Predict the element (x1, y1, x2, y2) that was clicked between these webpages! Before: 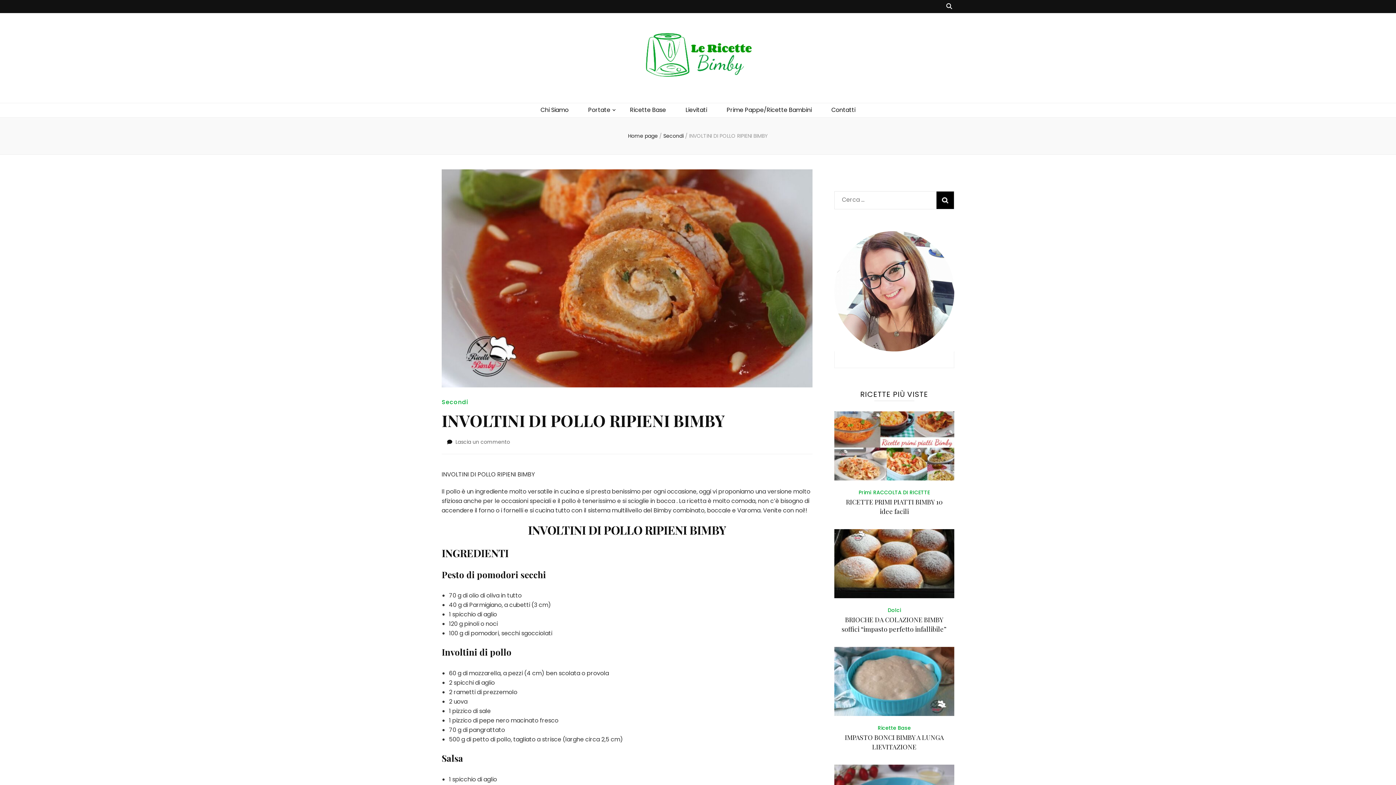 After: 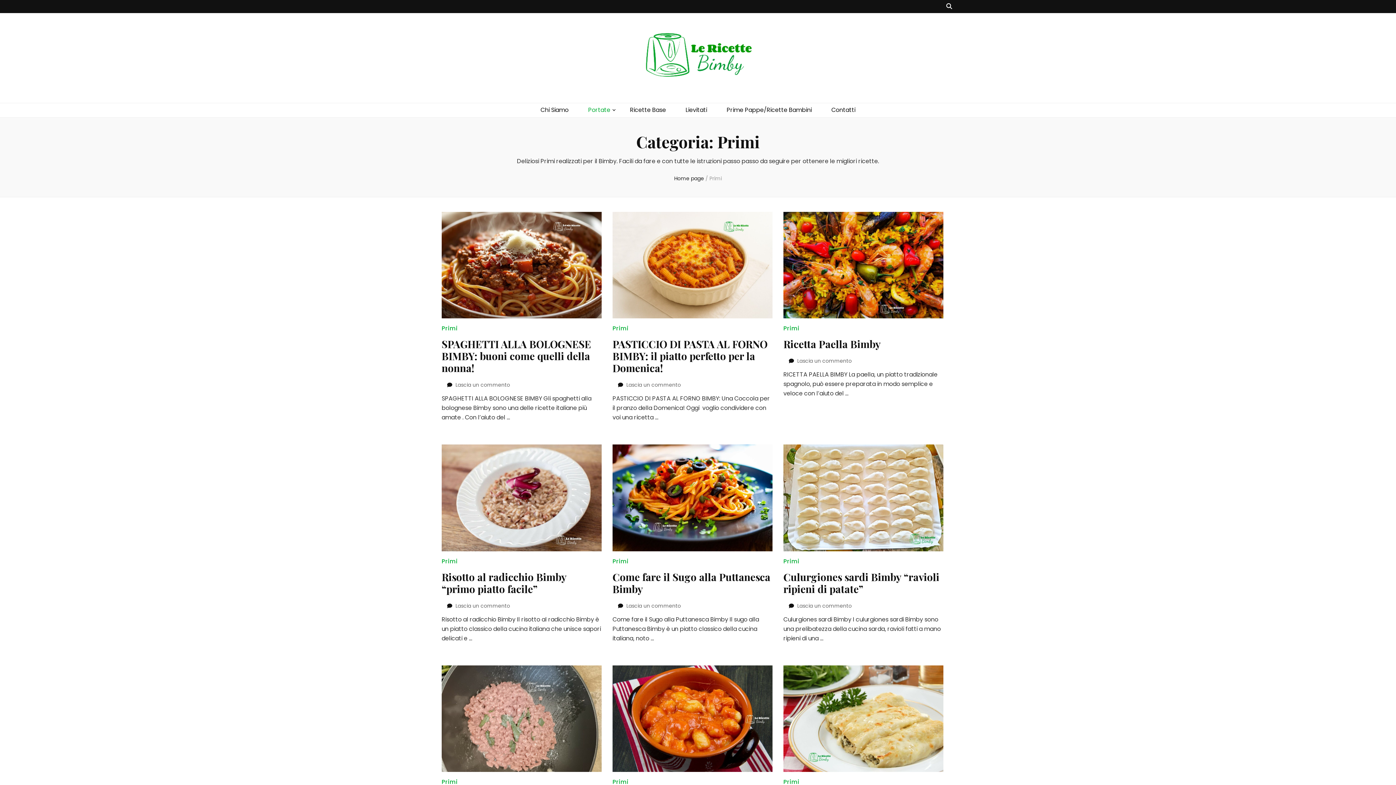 Action: bbox: (858, 489, 871, 496) label: Primi